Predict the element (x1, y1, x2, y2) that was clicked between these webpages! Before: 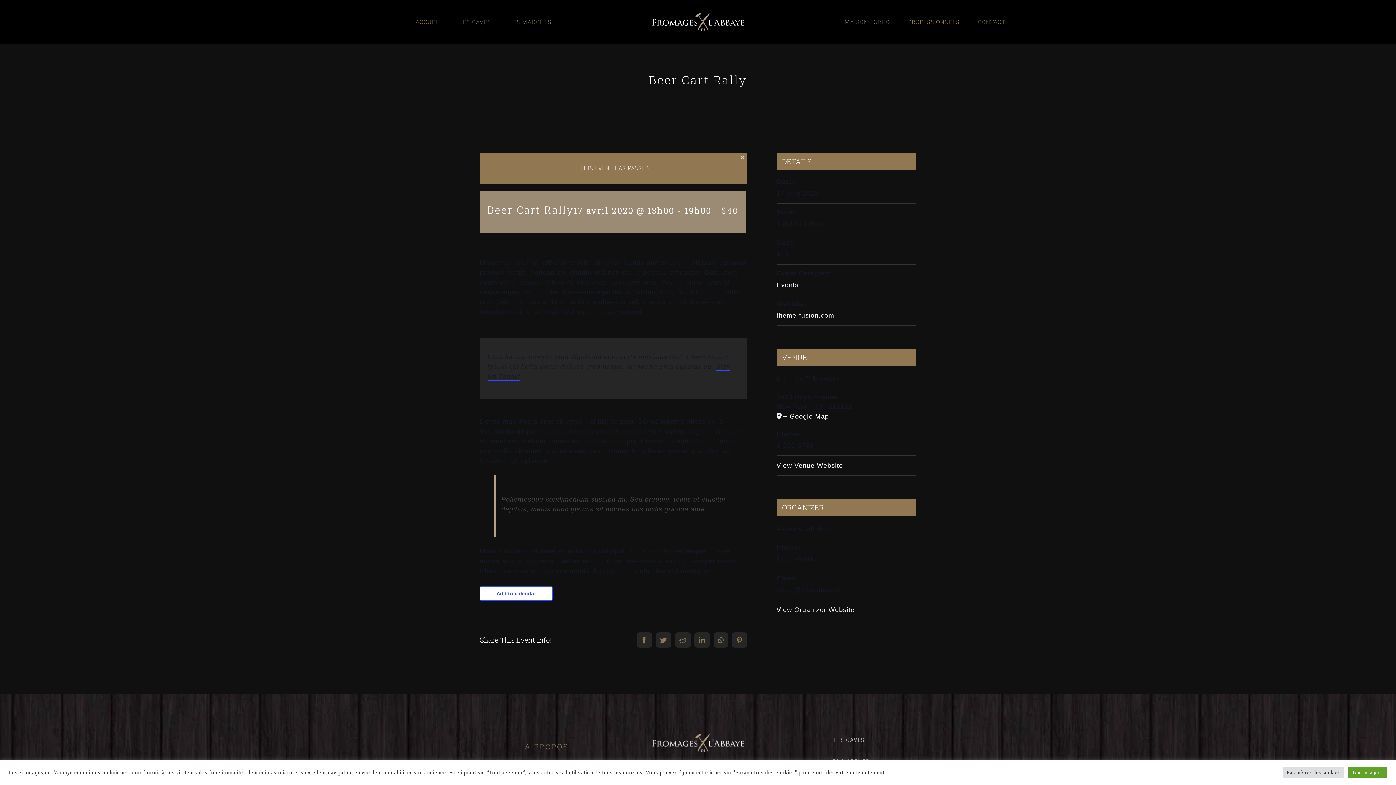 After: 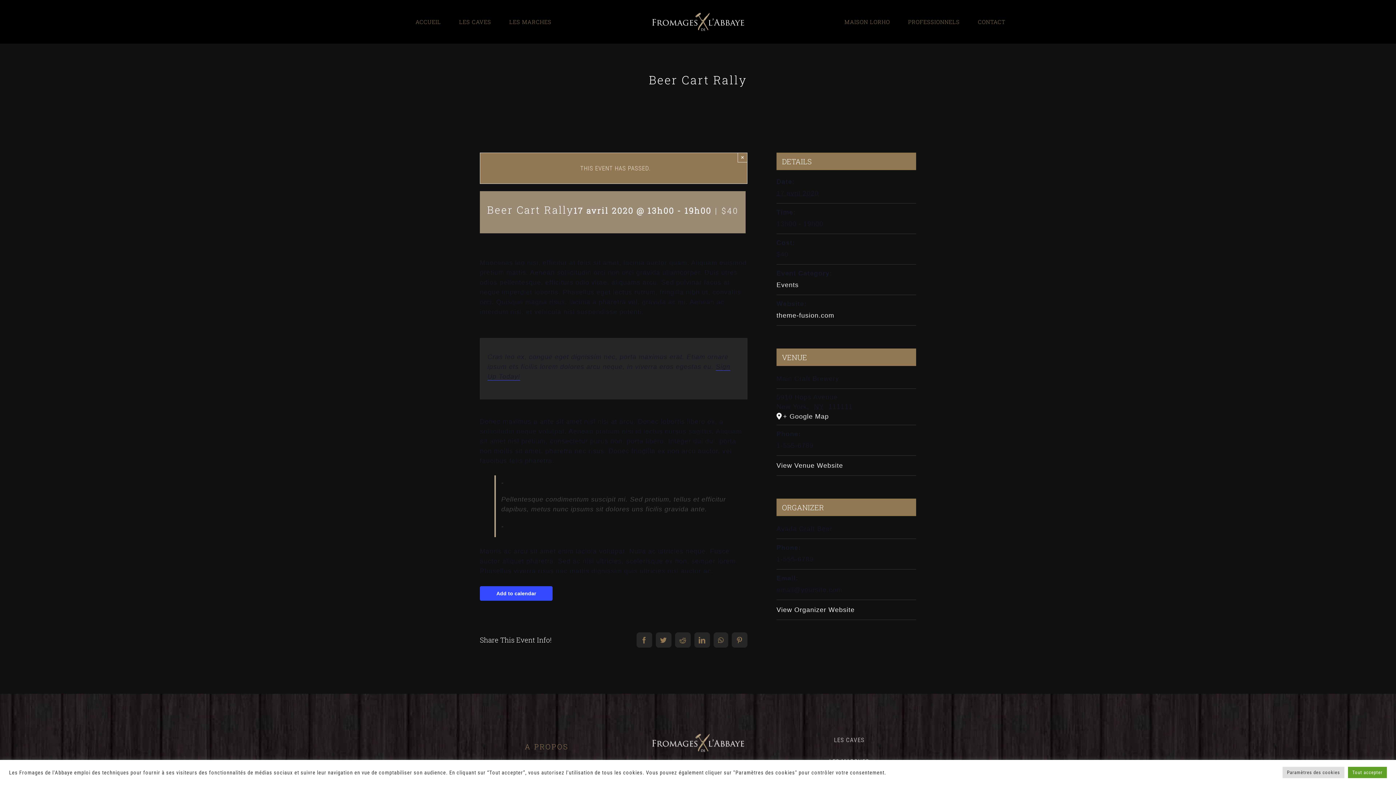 Action: bbox: (496, 590, 536, 596) label: Add to calendar